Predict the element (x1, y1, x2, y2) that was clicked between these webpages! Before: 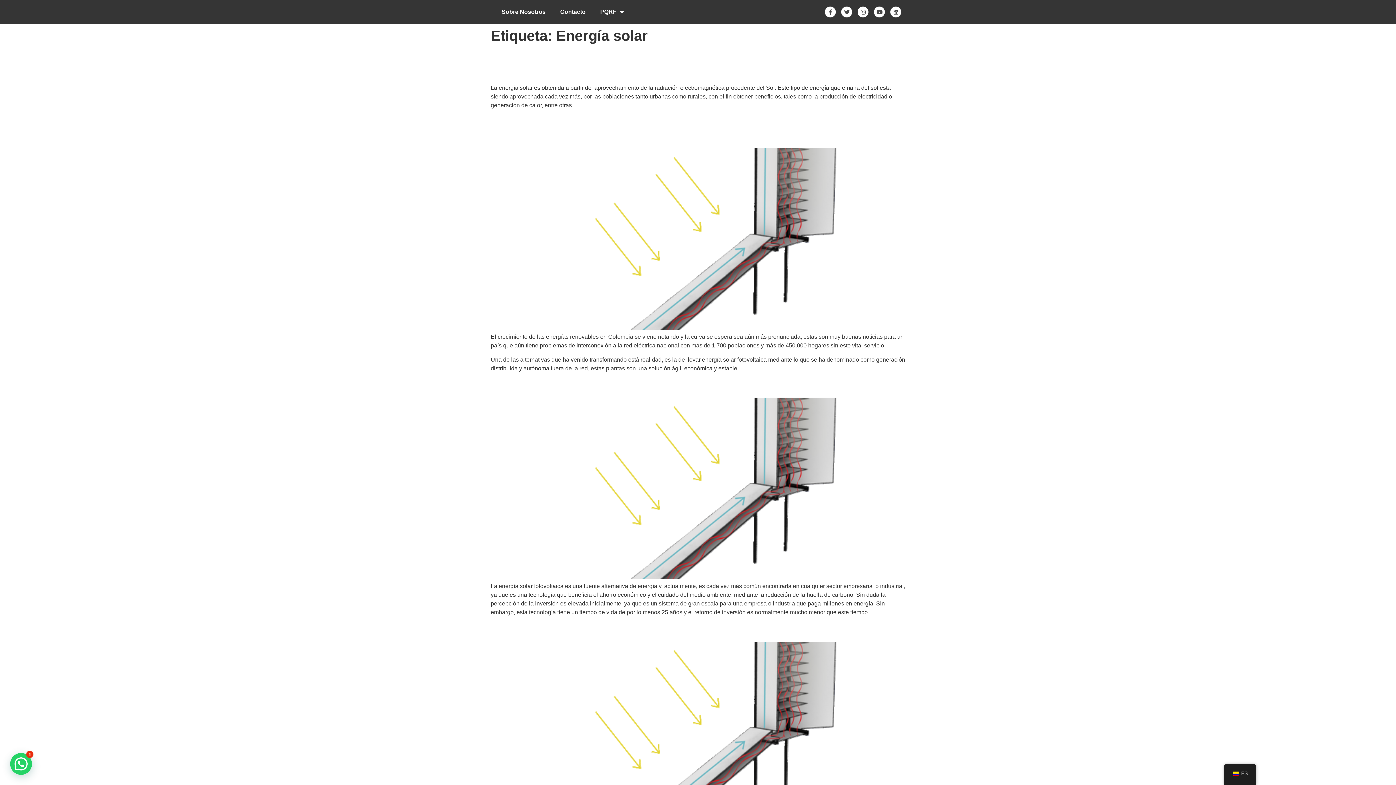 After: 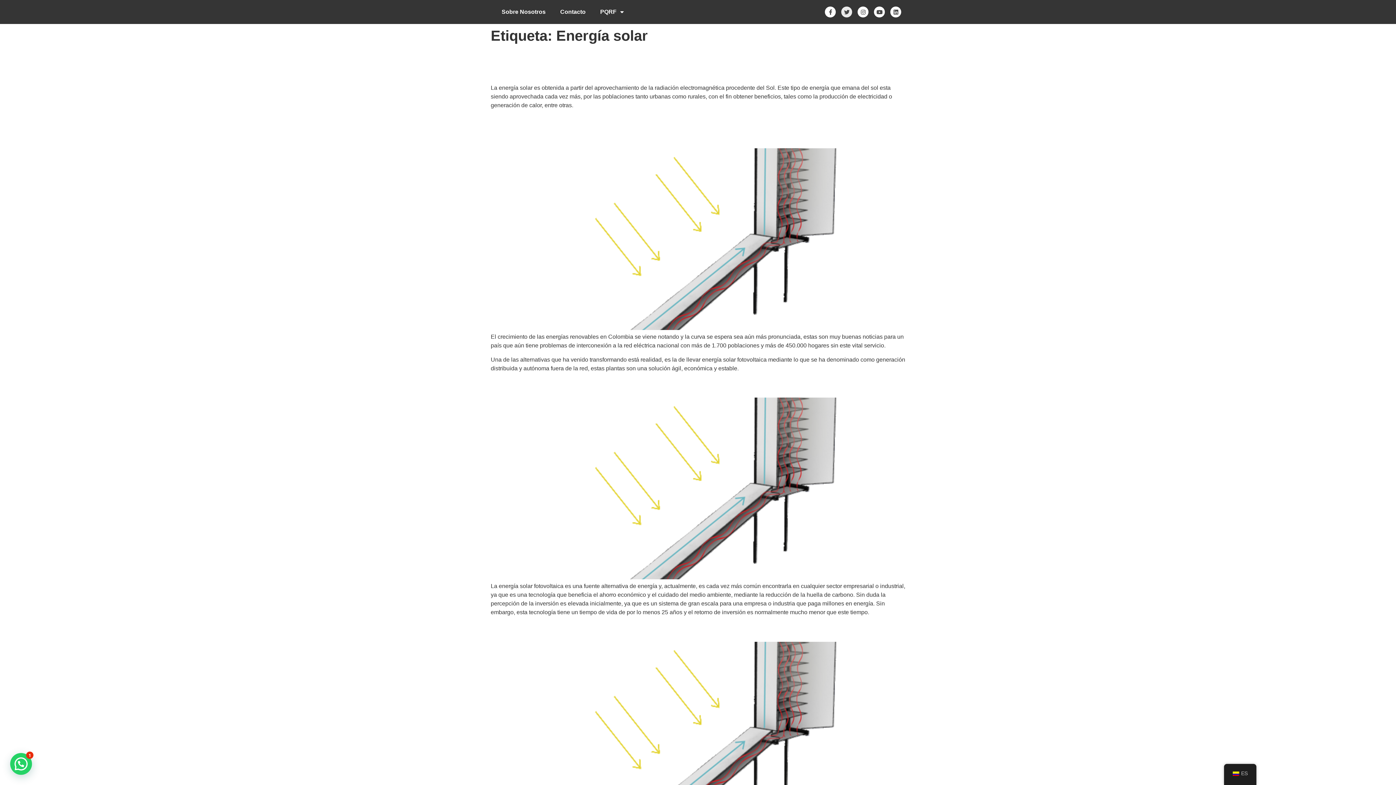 Action: label: Twitter bbox: (841, 6, 852, 17)